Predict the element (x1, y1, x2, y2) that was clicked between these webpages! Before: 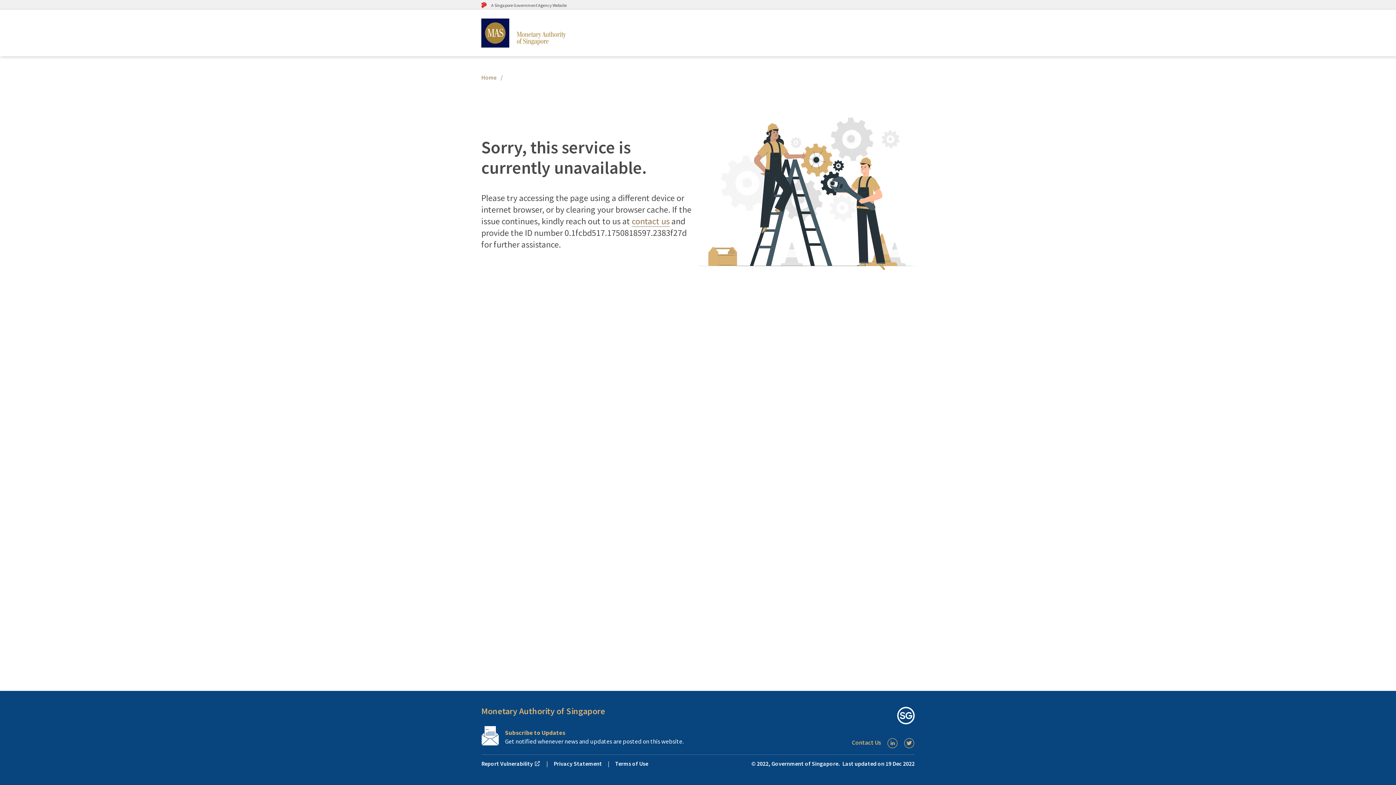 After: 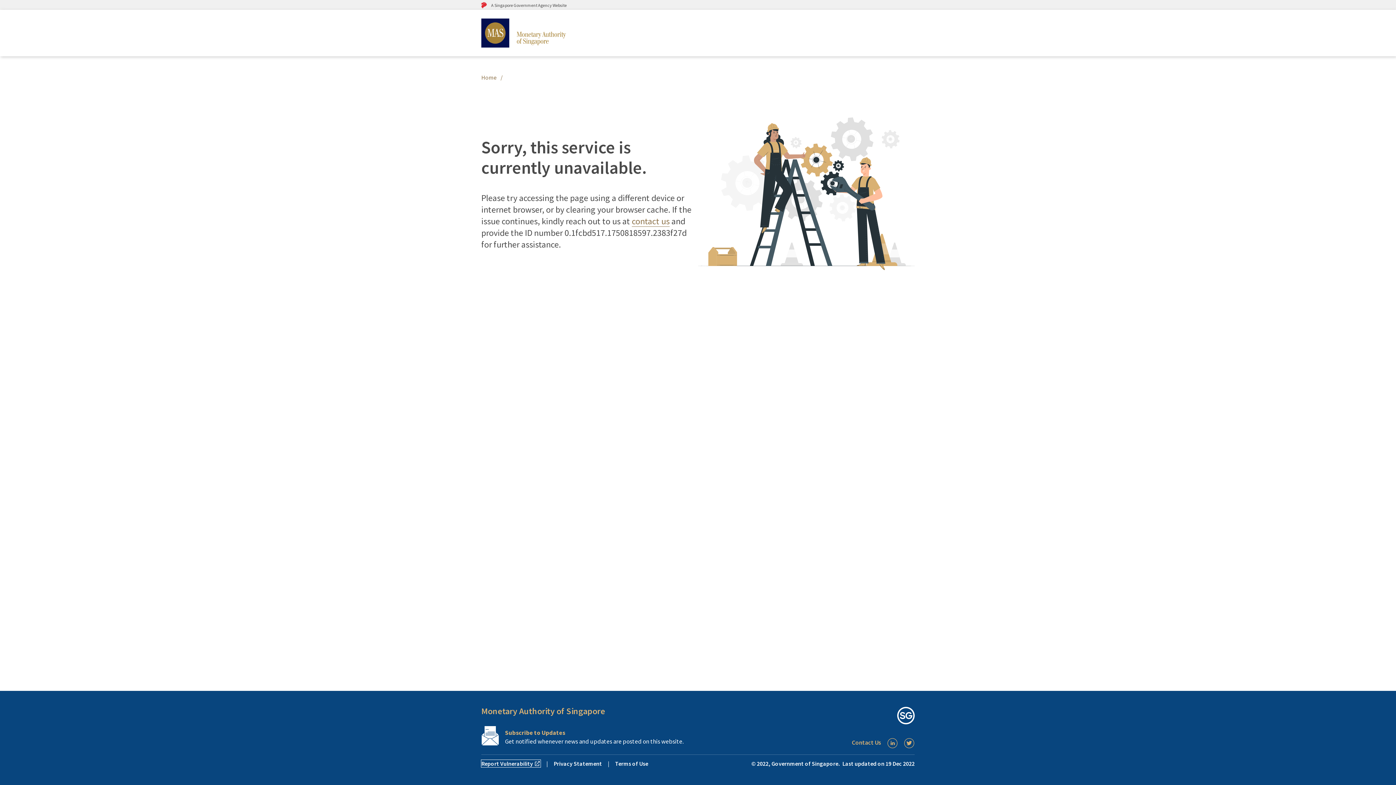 Action: bbox: (481, 760, 540, 767) label: Report Vulnerability 